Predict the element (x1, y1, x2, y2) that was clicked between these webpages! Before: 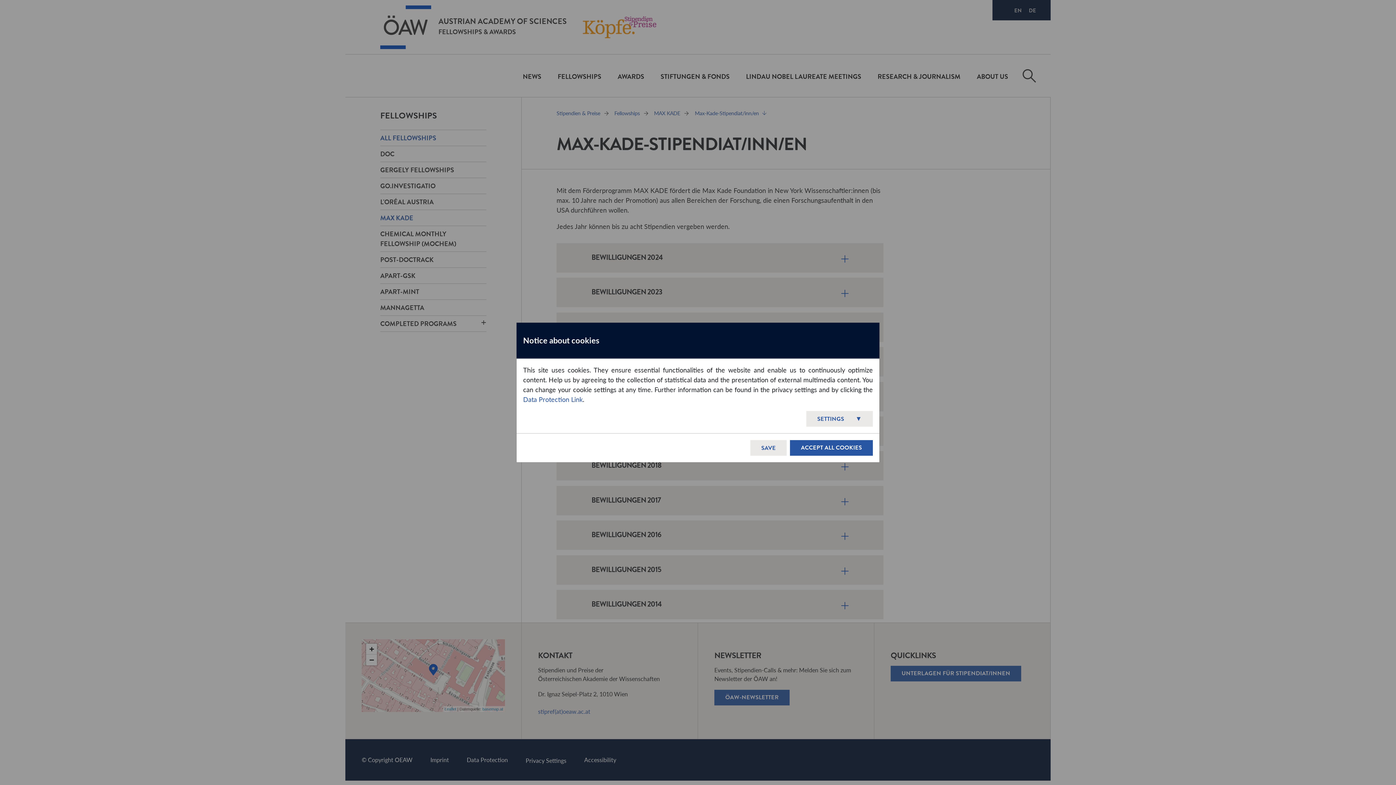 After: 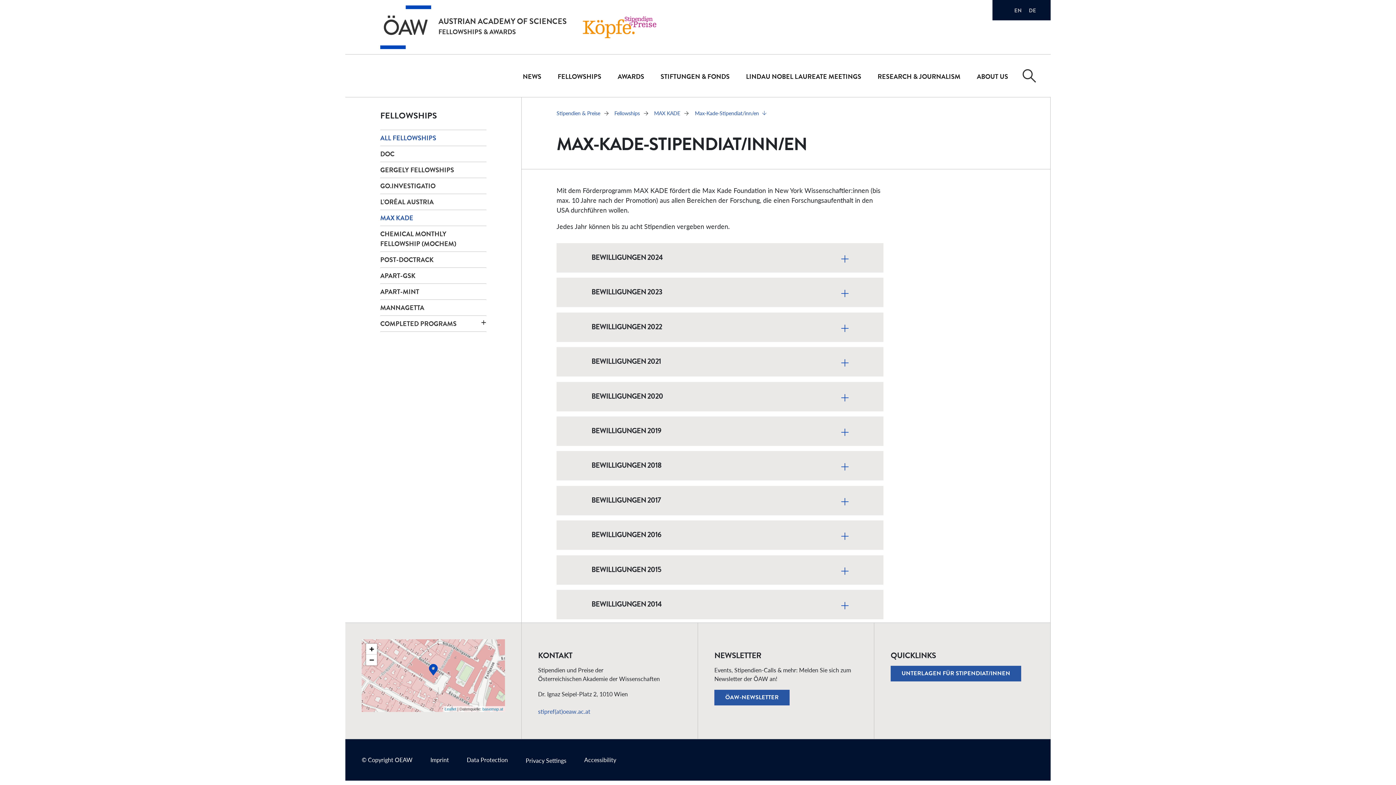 Action: label: ACCEPT ALL COOKIES bbox: (790, 440, 873, 455)